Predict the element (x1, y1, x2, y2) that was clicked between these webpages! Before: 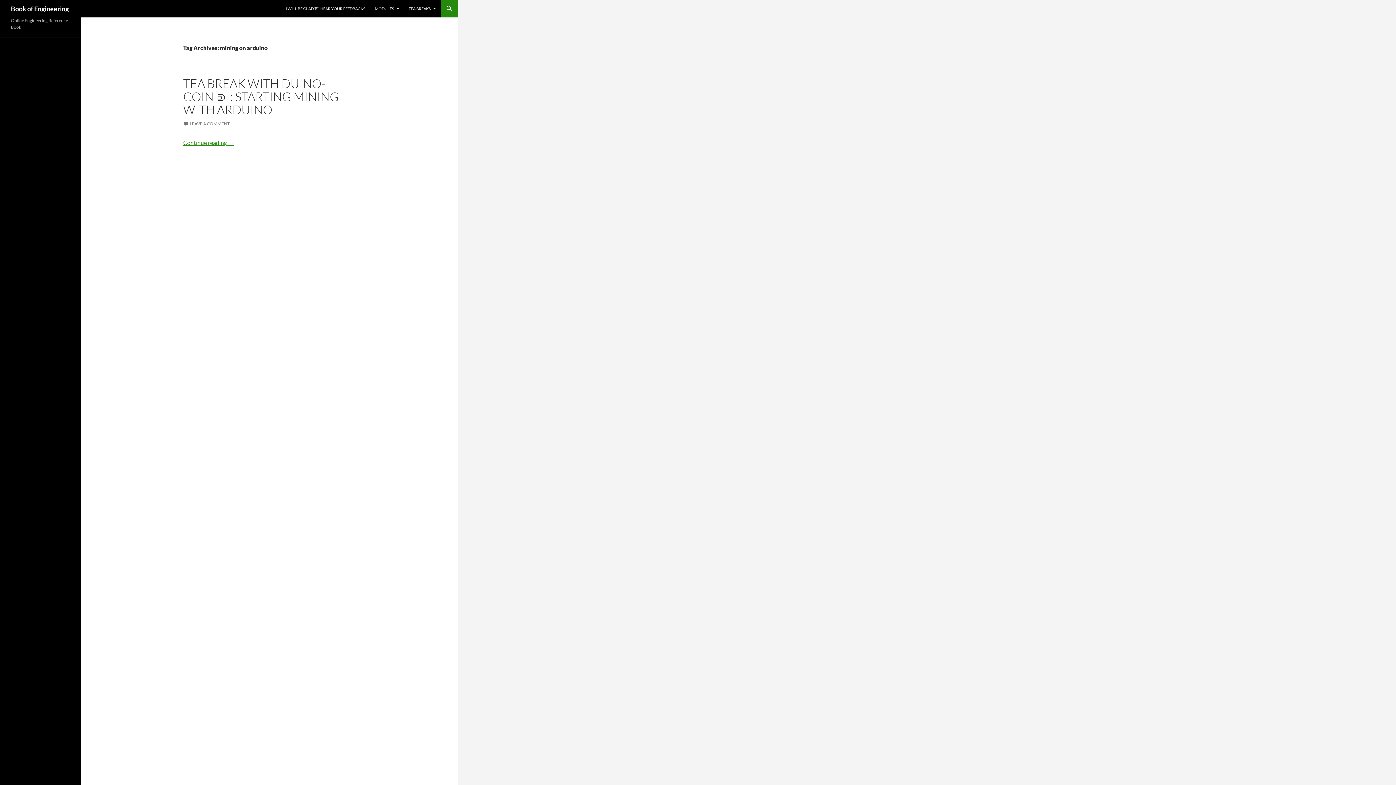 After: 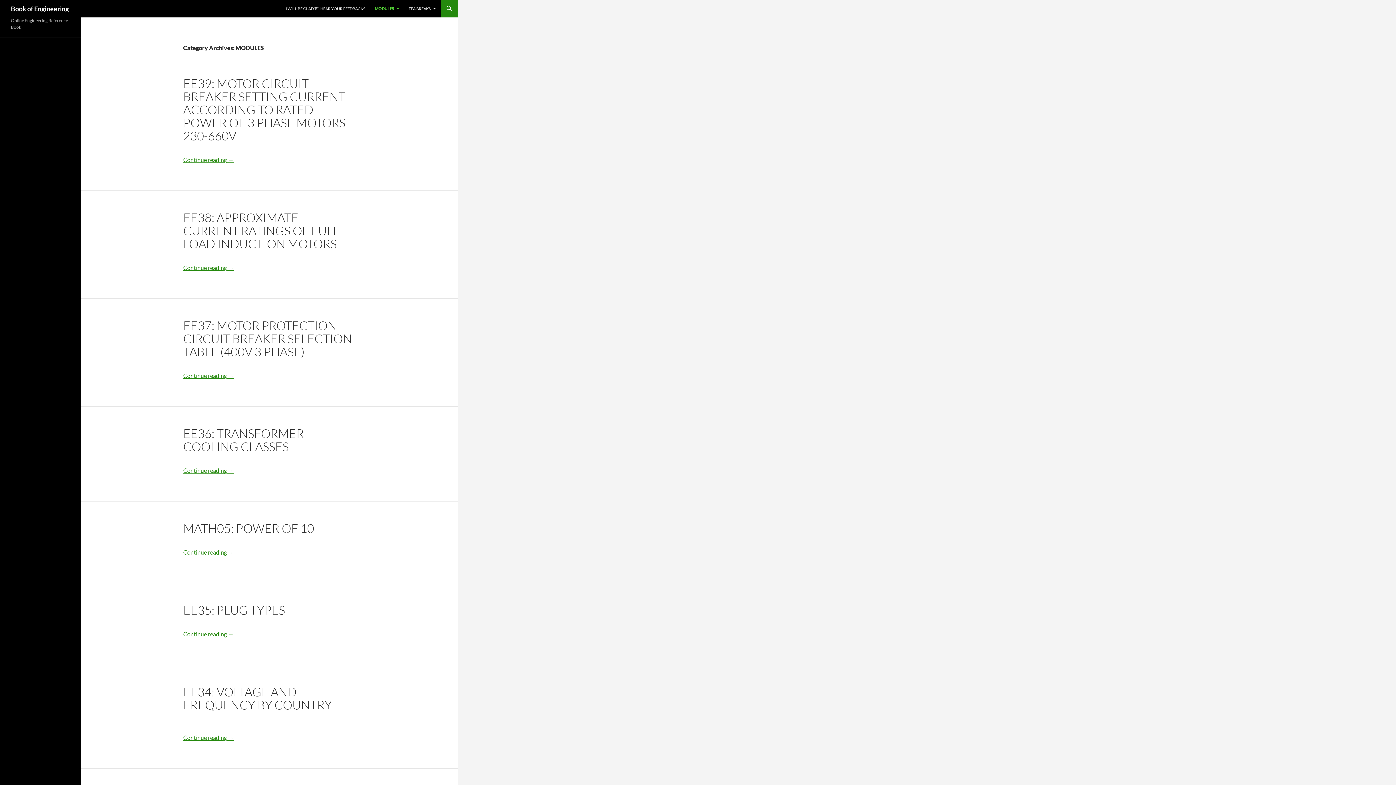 Action: label: MODULES bbox: (370, 0, 403, 17)